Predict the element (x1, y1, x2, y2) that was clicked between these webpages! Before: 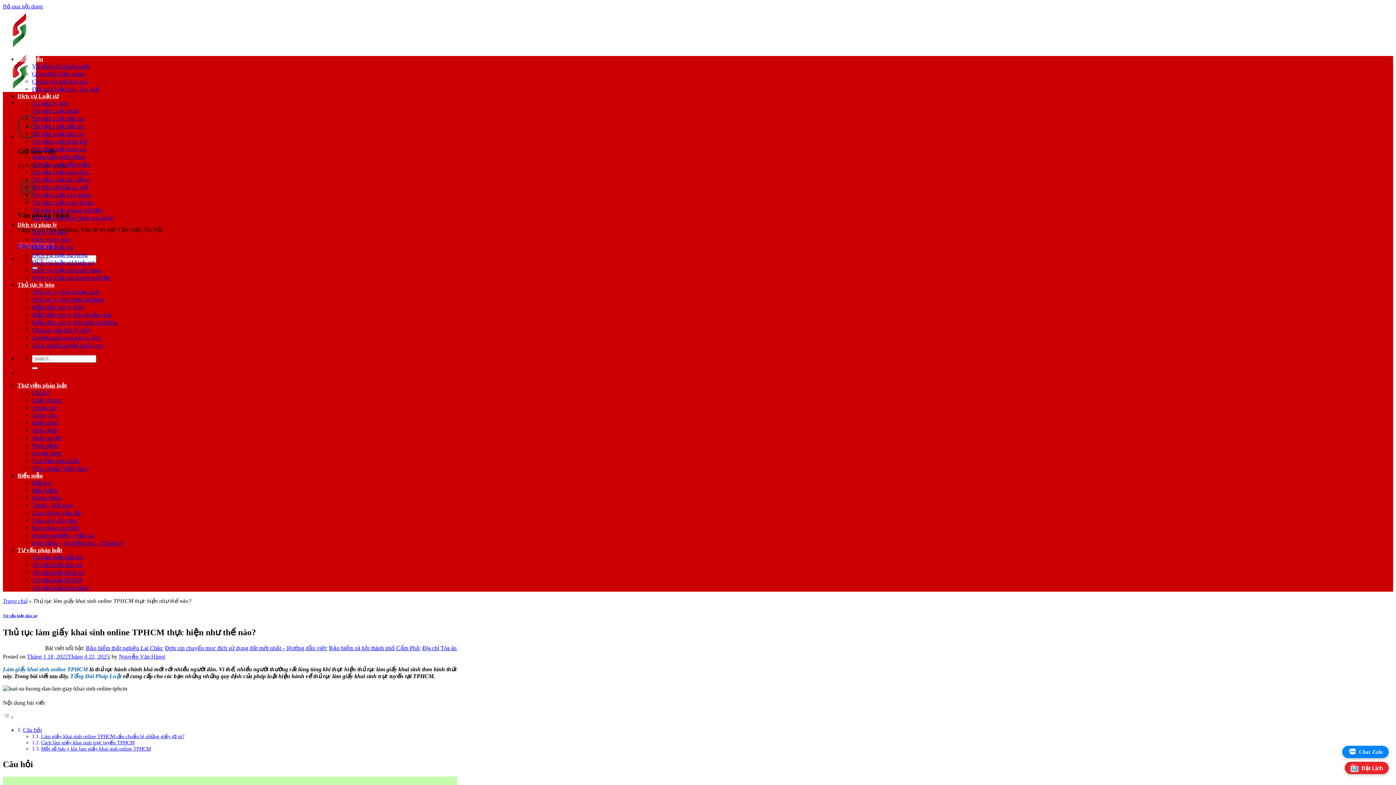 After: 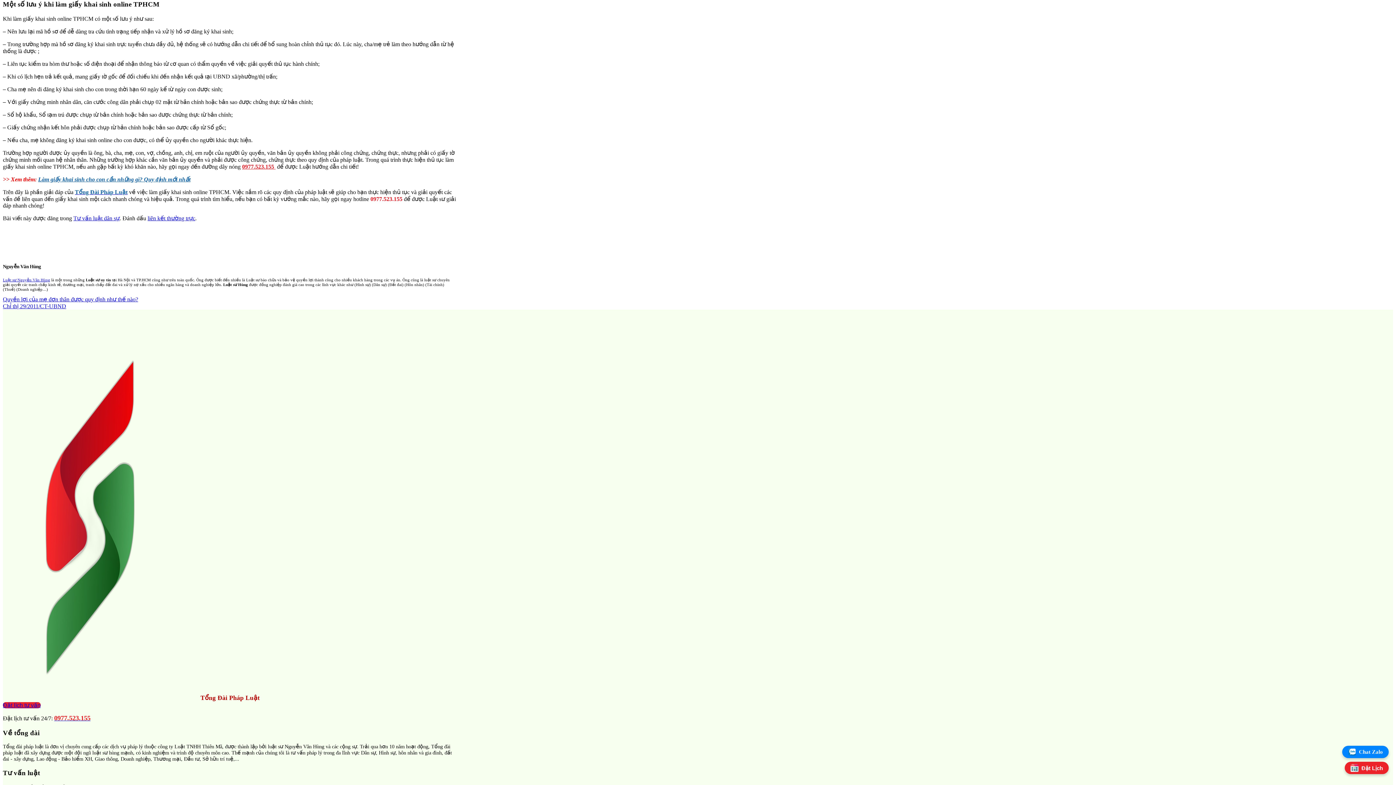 Action: bbox: (41, 746, 150, 751) label: Một số lưu ý khi làm giấy khai sinh online TPHCM